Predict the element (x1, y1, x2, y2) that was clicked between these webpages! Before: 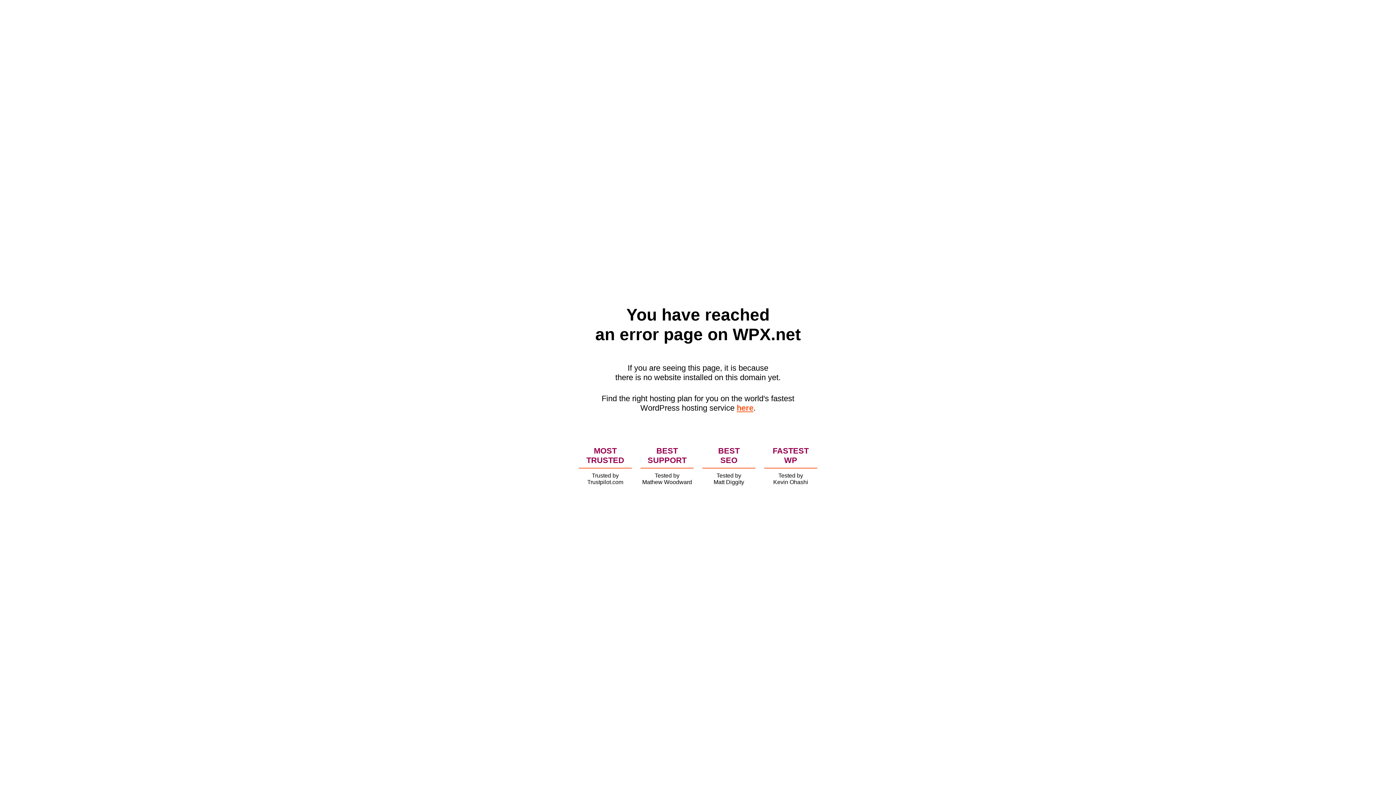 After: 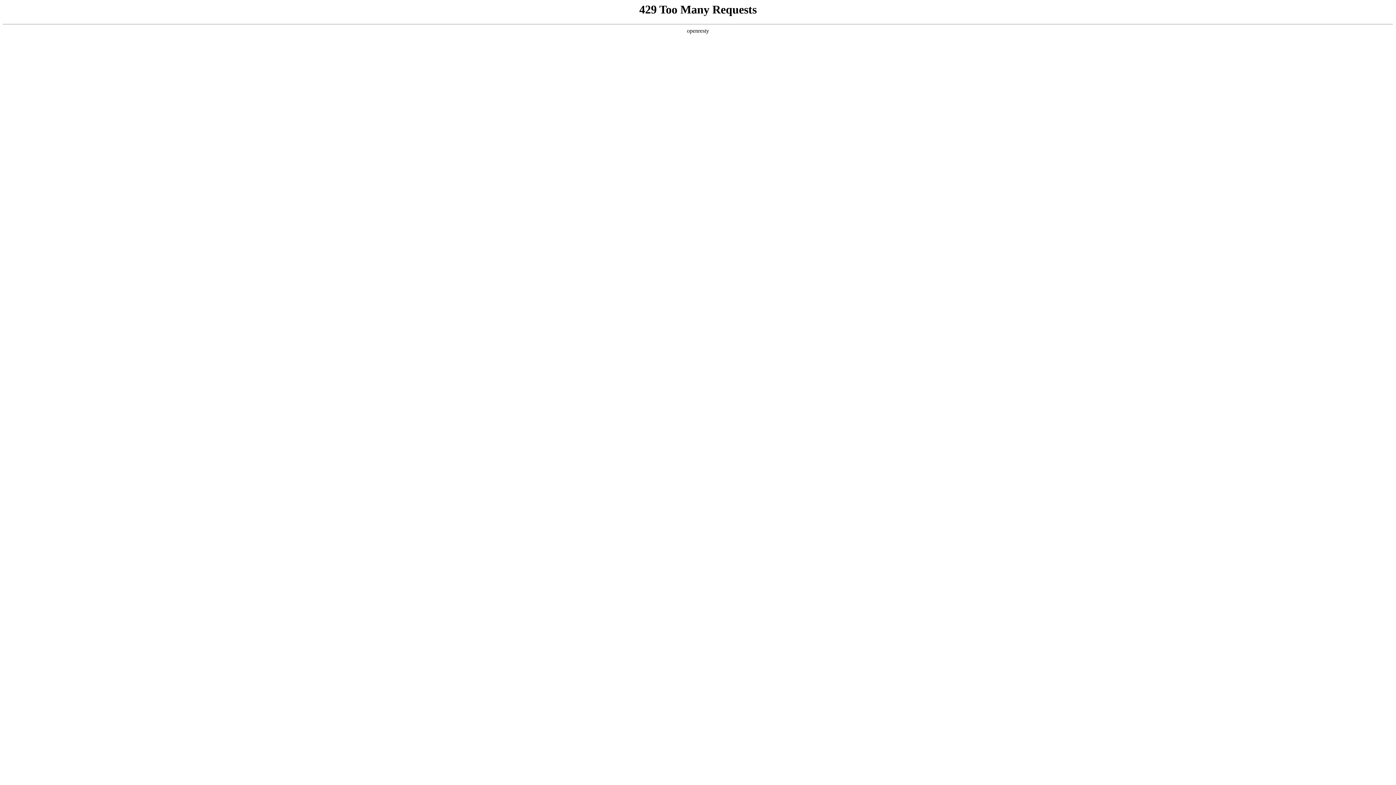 Action: label: here bbox: (736, 403, 753, 412)